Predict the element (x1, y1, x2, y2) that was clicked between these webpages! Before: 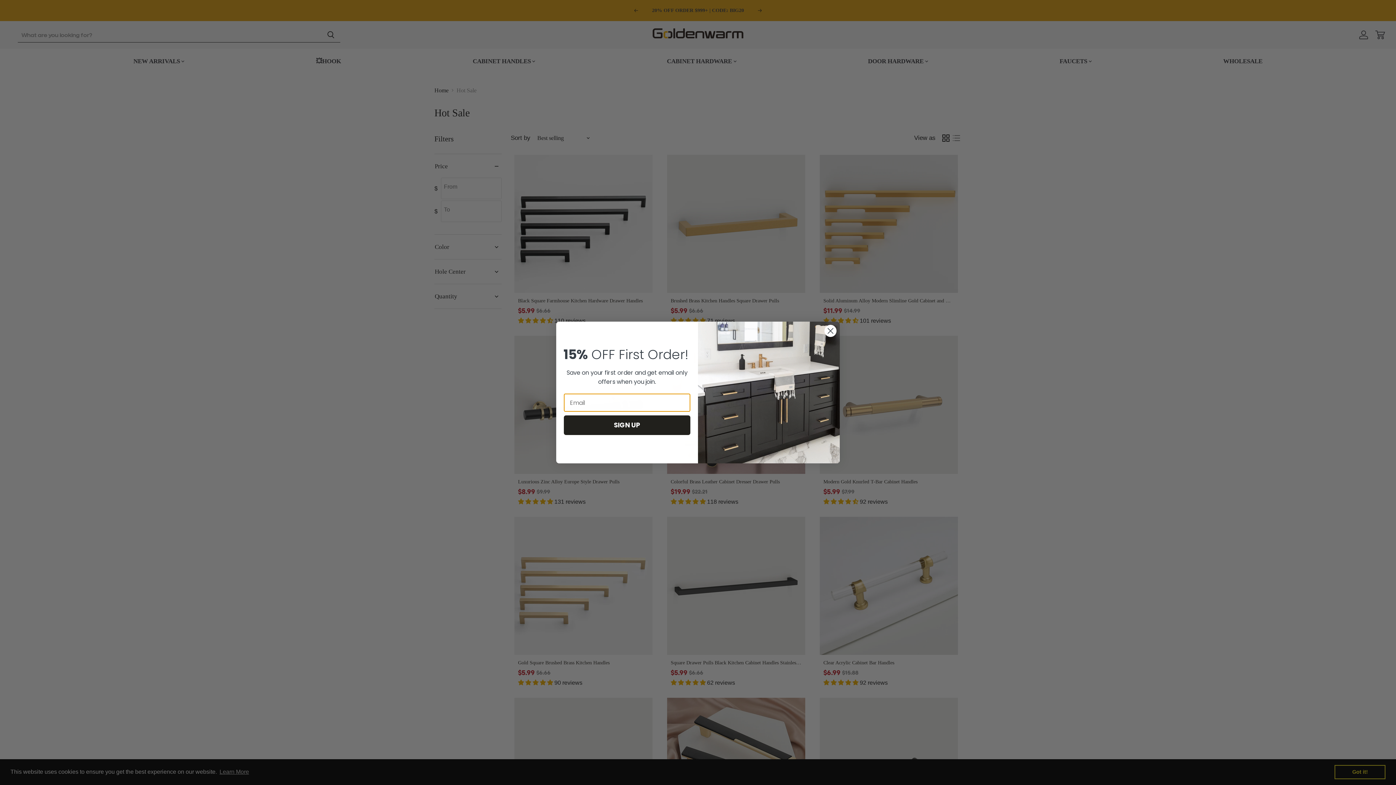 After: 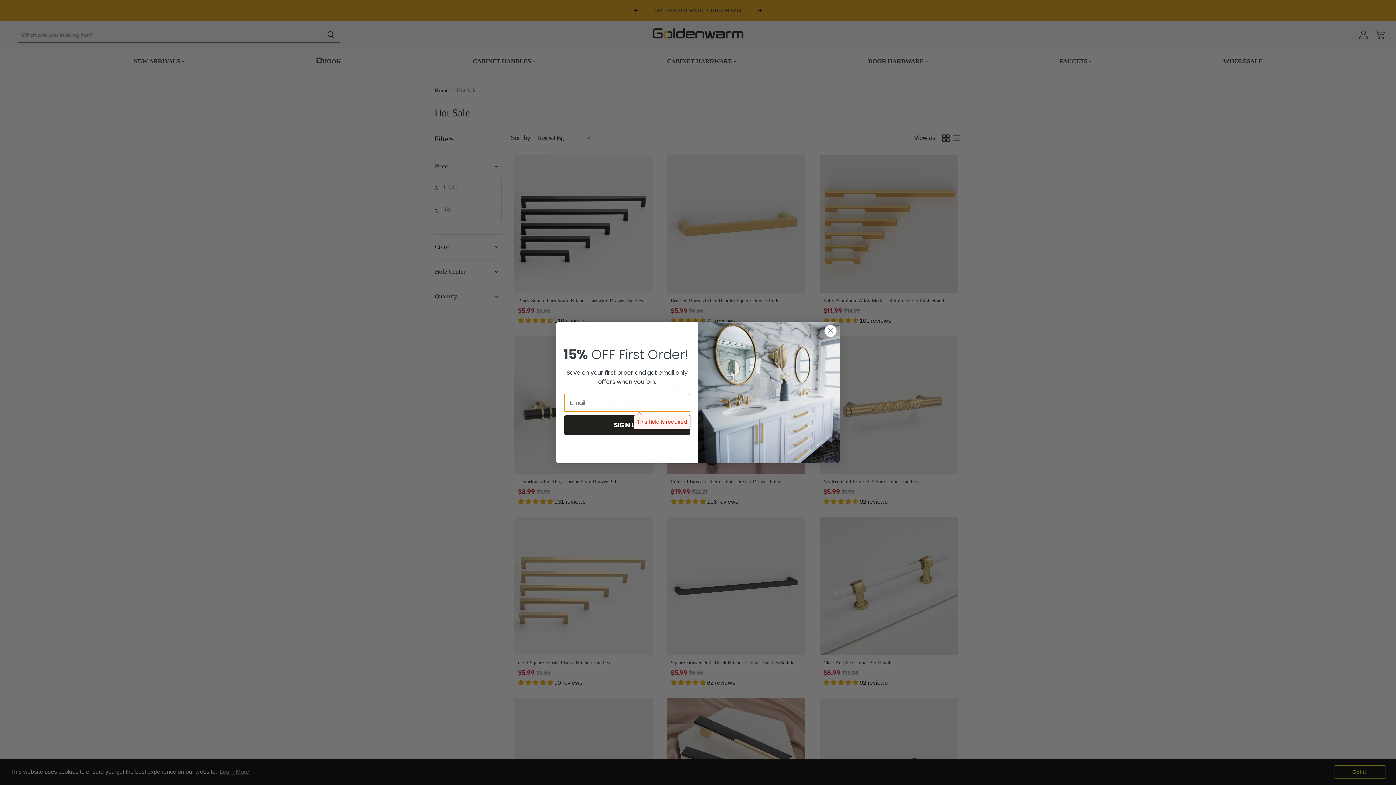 Action: label: SIGN UP bbox: (564, 415, 690, 435)